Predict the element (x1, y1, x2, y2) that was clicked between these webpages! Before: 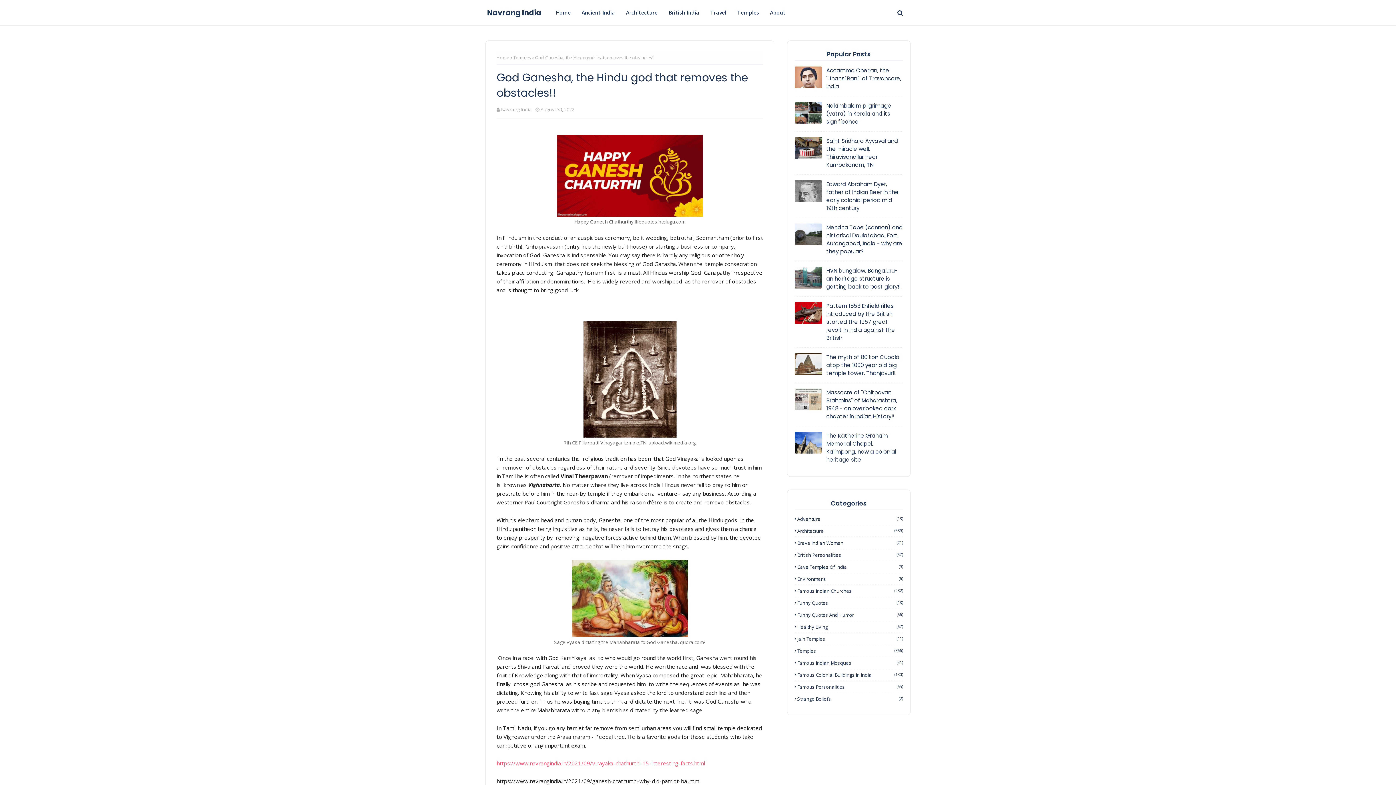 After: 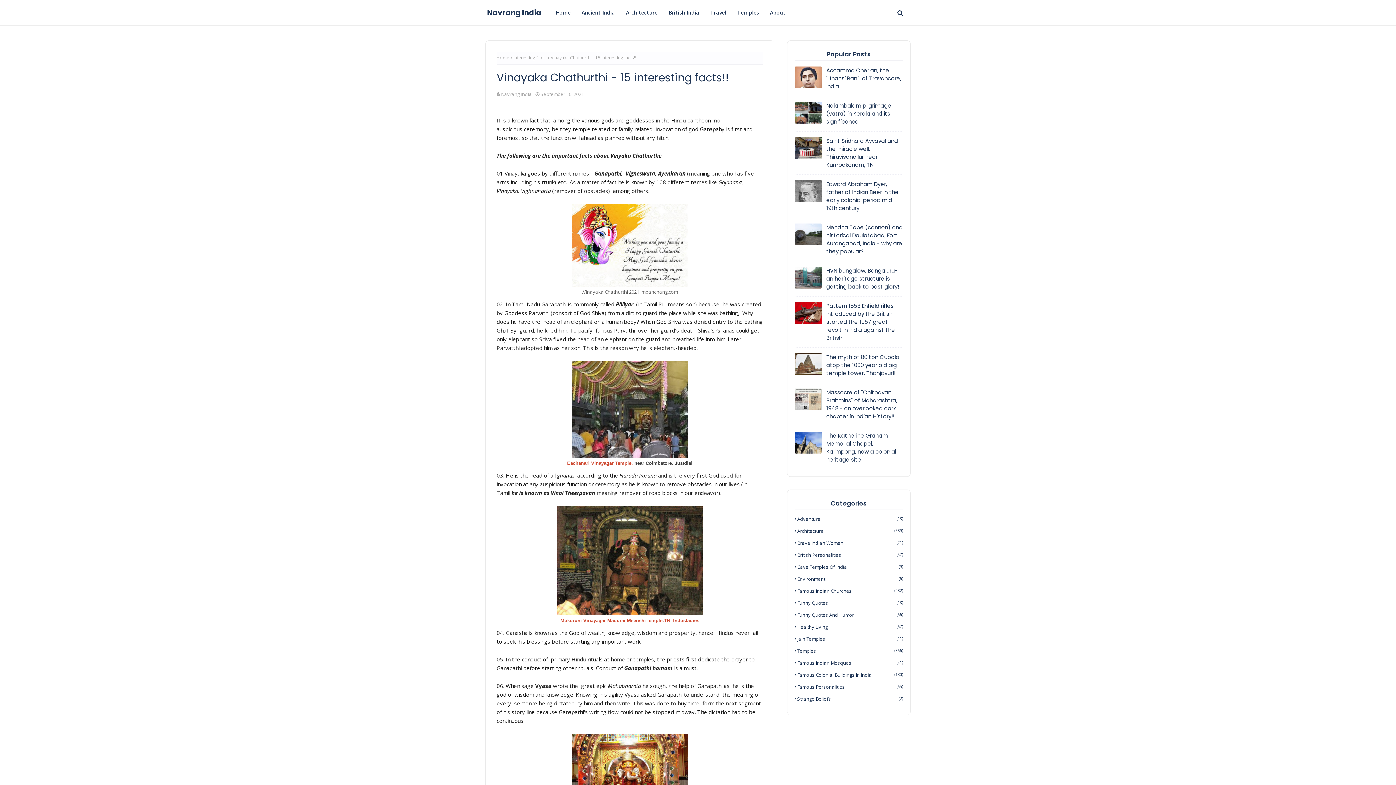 Action: bbox: (496, 760, 705, 767) label: https://www.navrangindia.in/2021/09/vinayaka-chathurthi-15-interesting-facts.html